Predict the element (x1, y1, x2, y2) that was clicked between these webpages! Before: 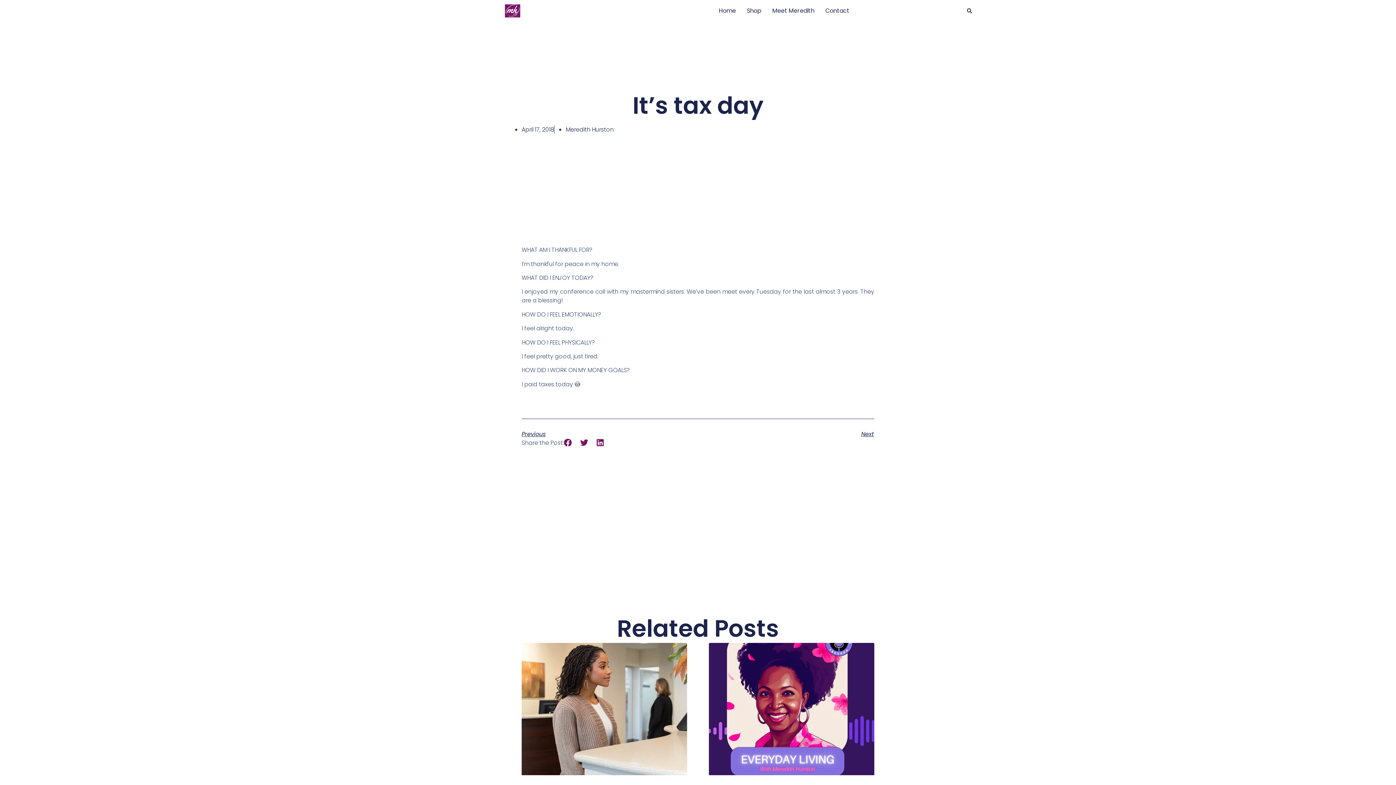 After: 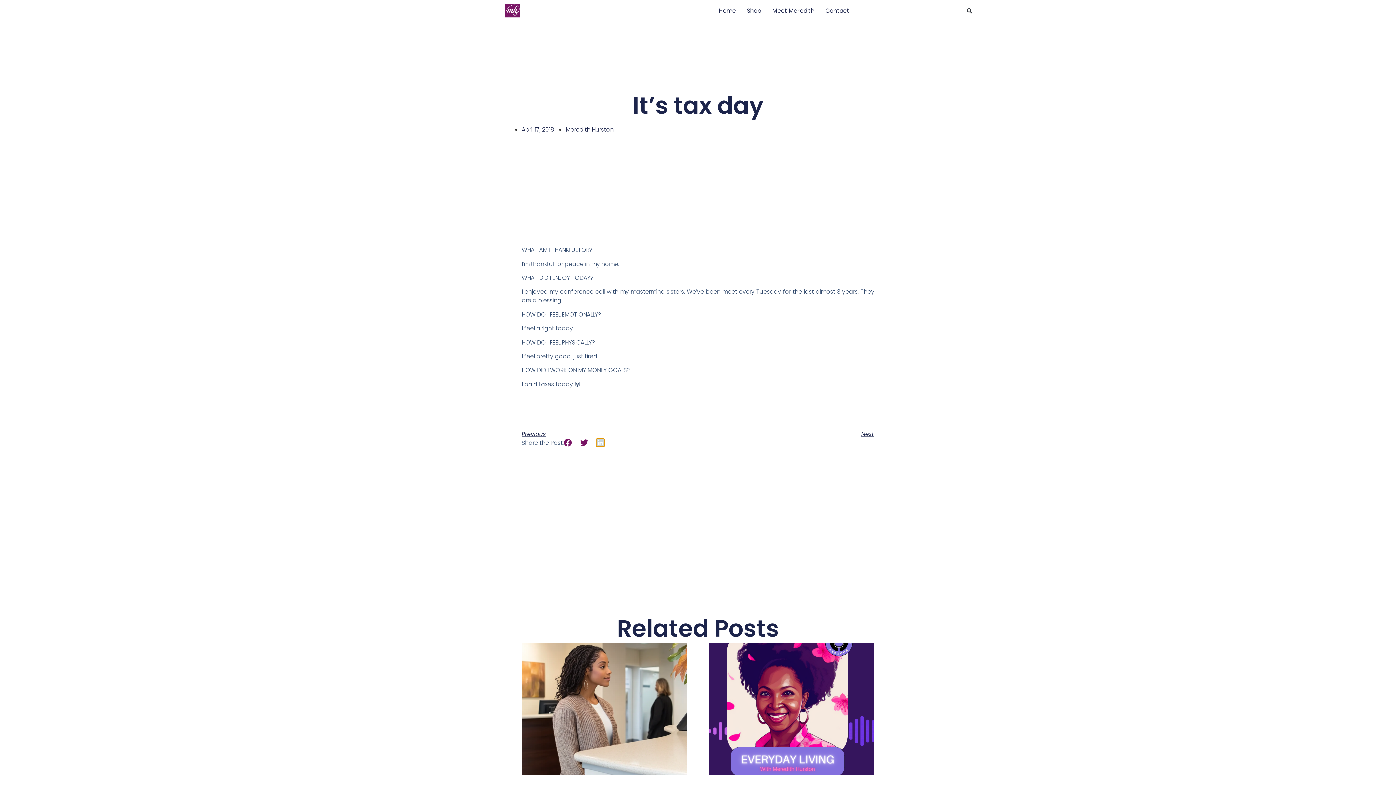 Action: bbox: (596, 438, 604, 446) label: Share on linkedin